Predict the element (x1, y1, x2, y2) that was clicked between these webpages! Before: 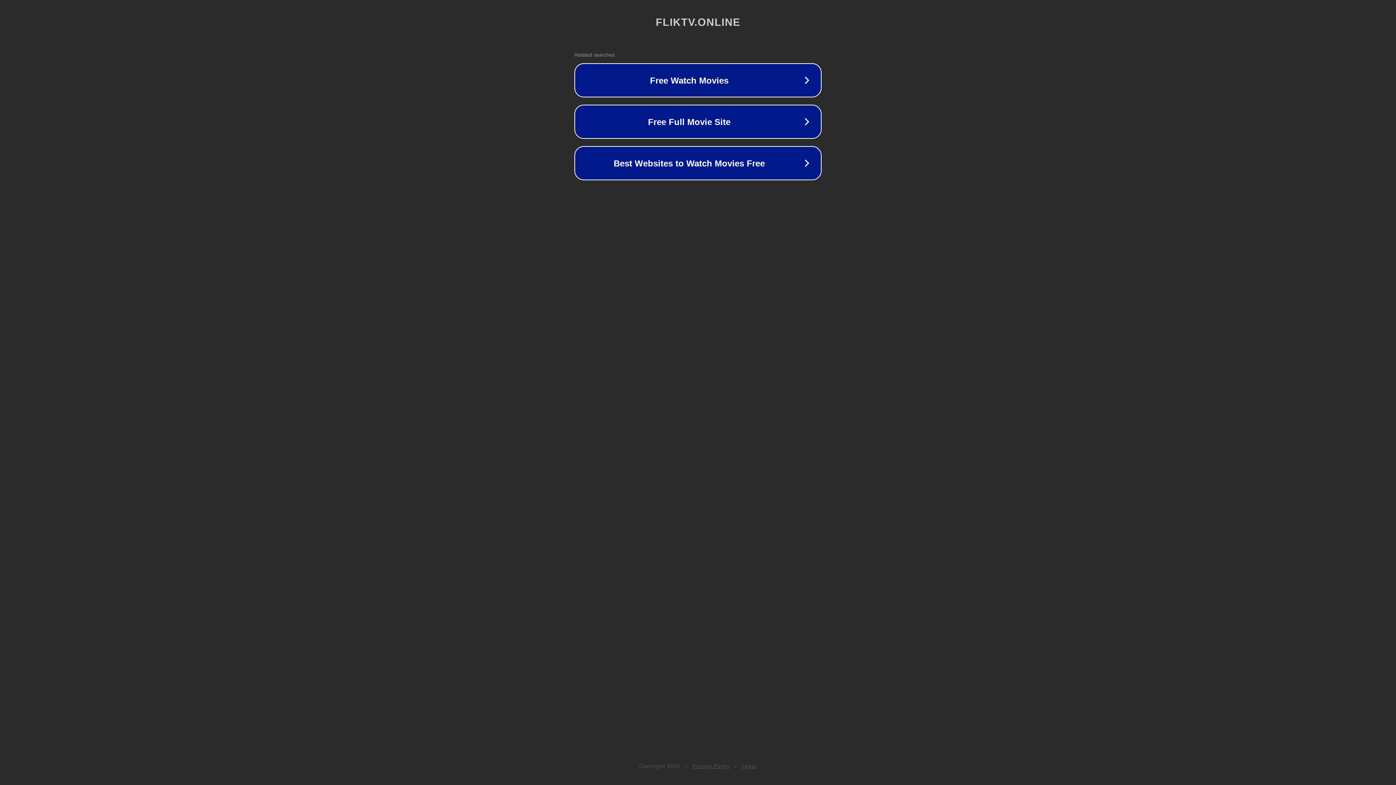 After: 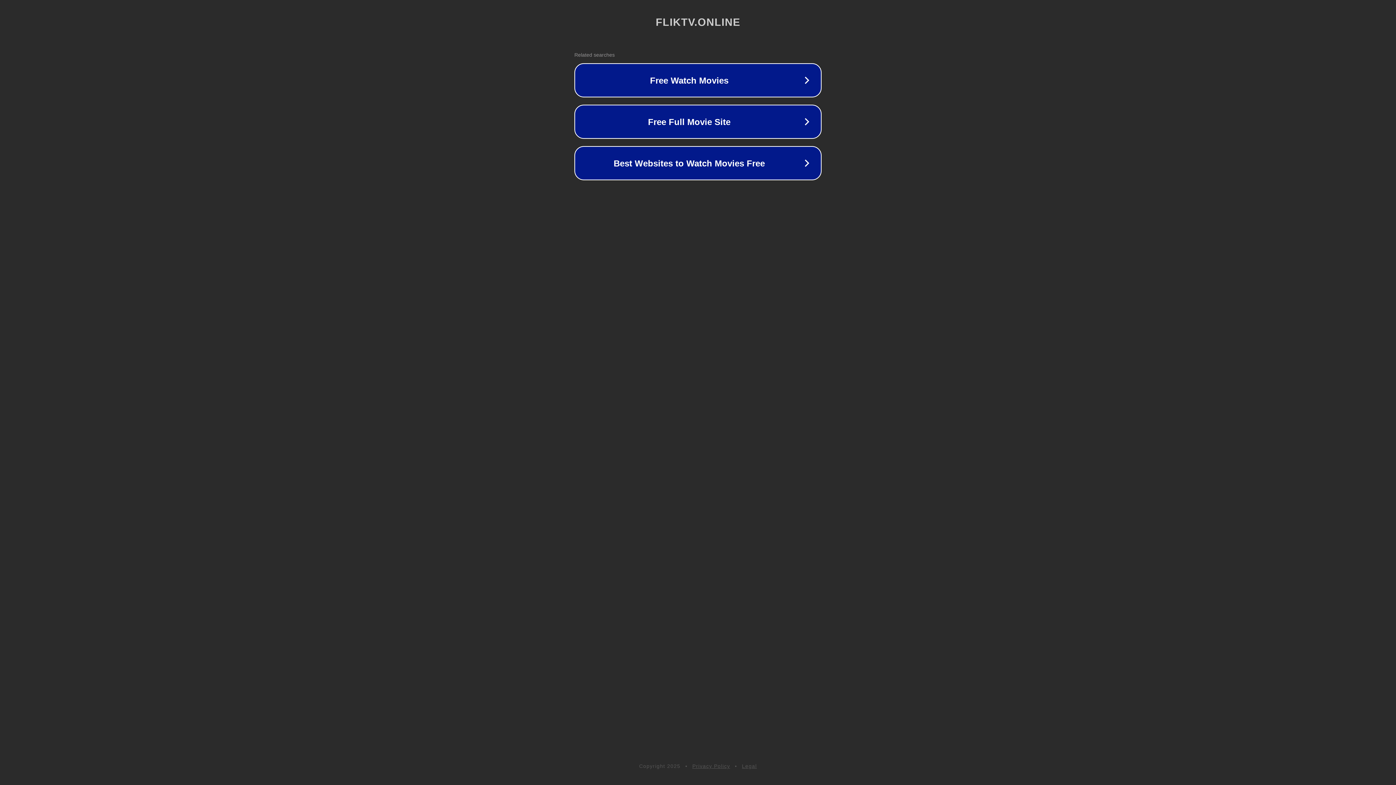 Action: label: Legal bbox: (742, 763, 757, 769)